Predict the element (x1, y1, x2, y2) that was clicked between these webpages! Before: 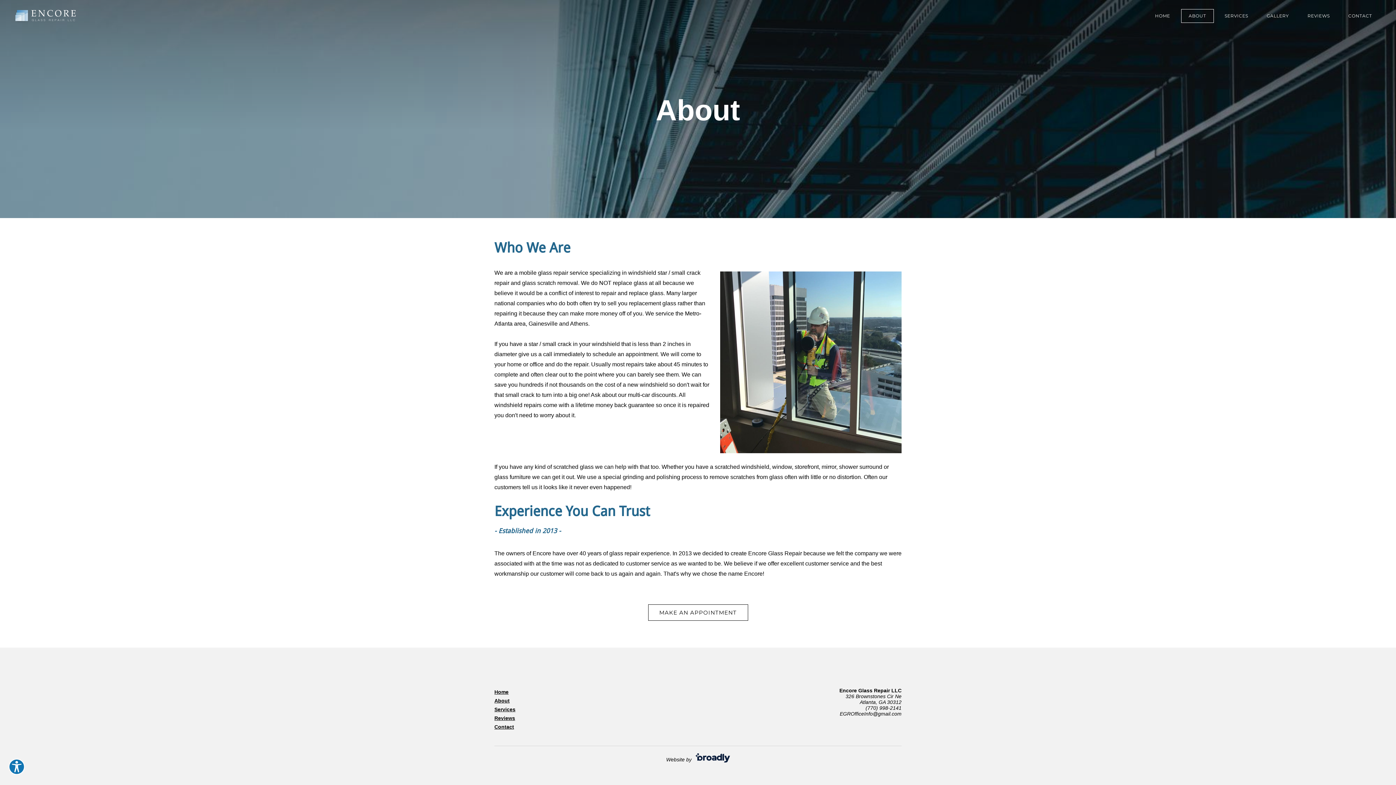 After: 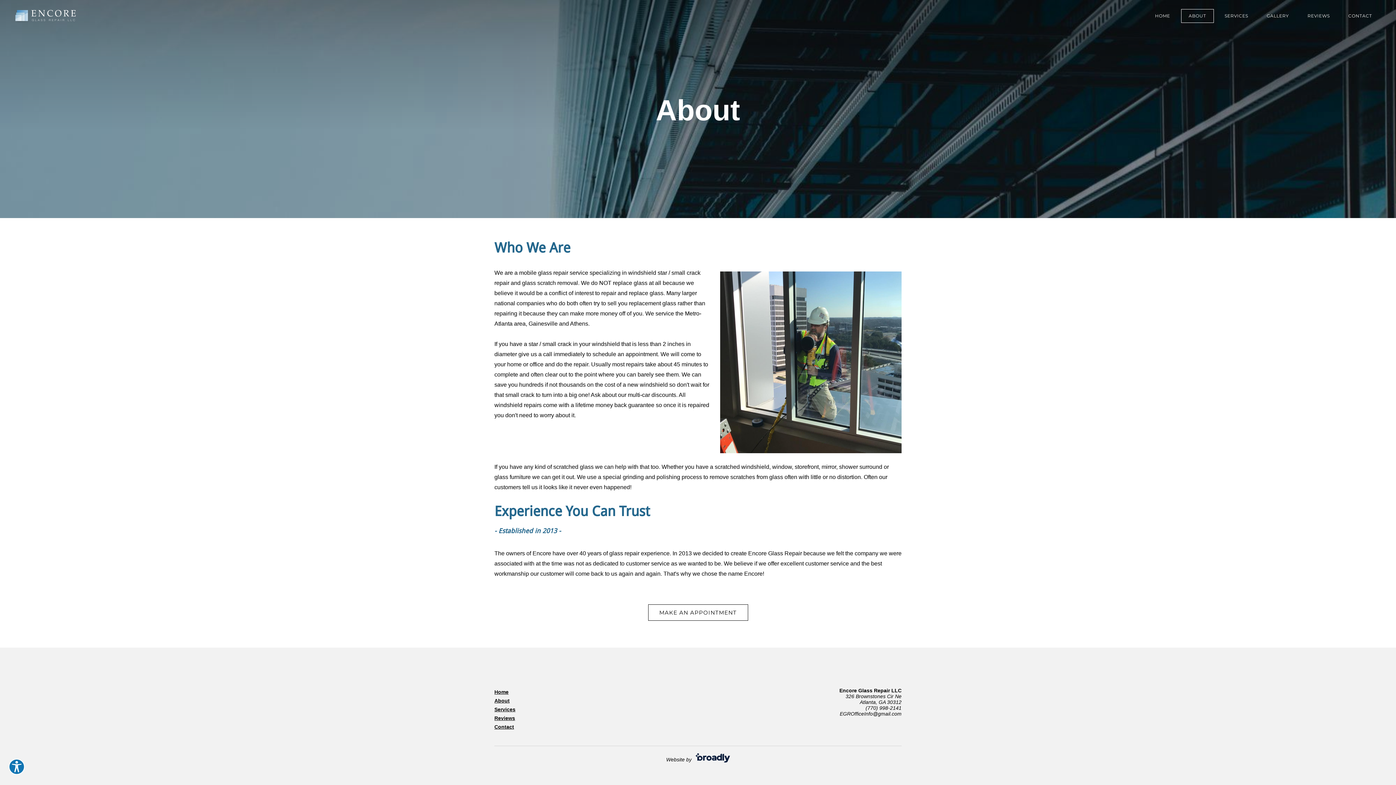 Action: bbox: (666, 757, 730, 762) label: Website by 